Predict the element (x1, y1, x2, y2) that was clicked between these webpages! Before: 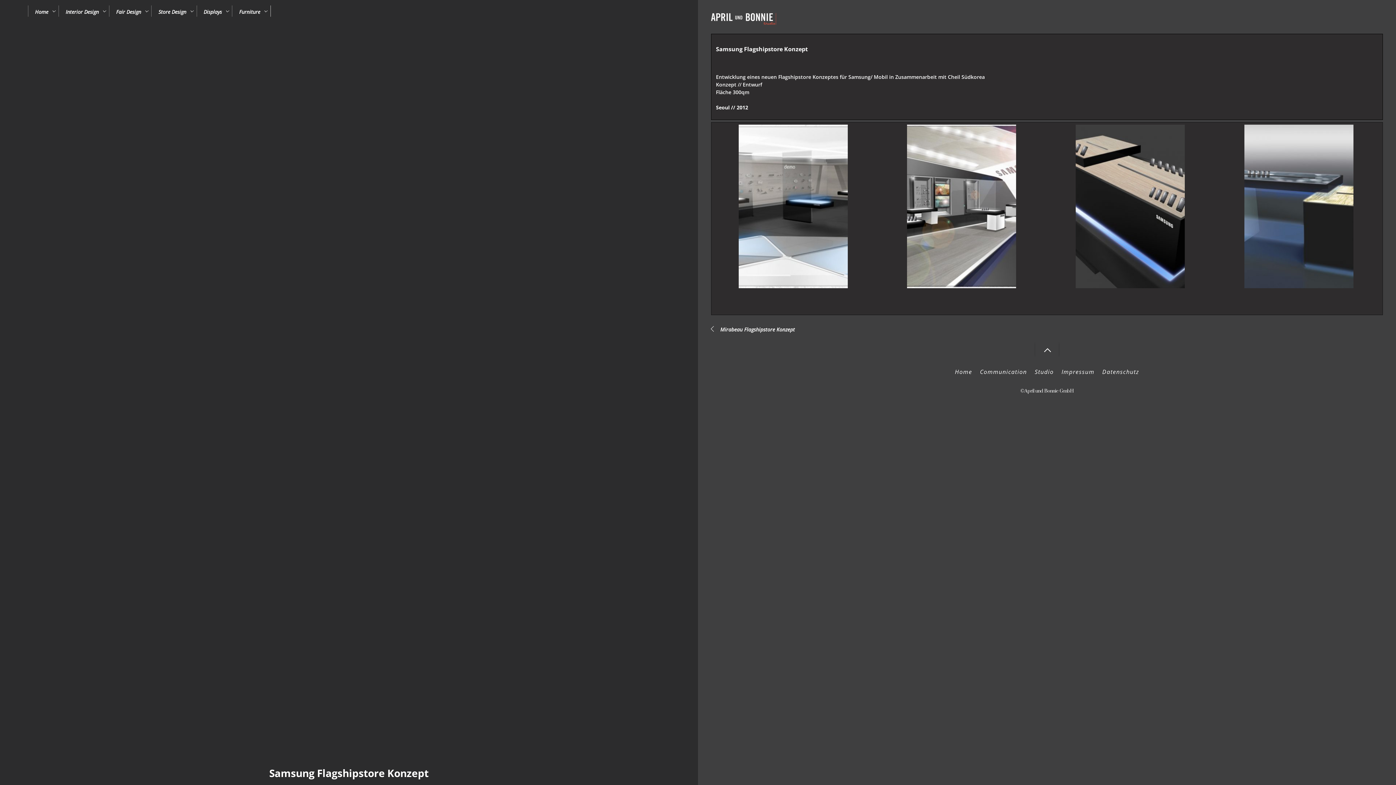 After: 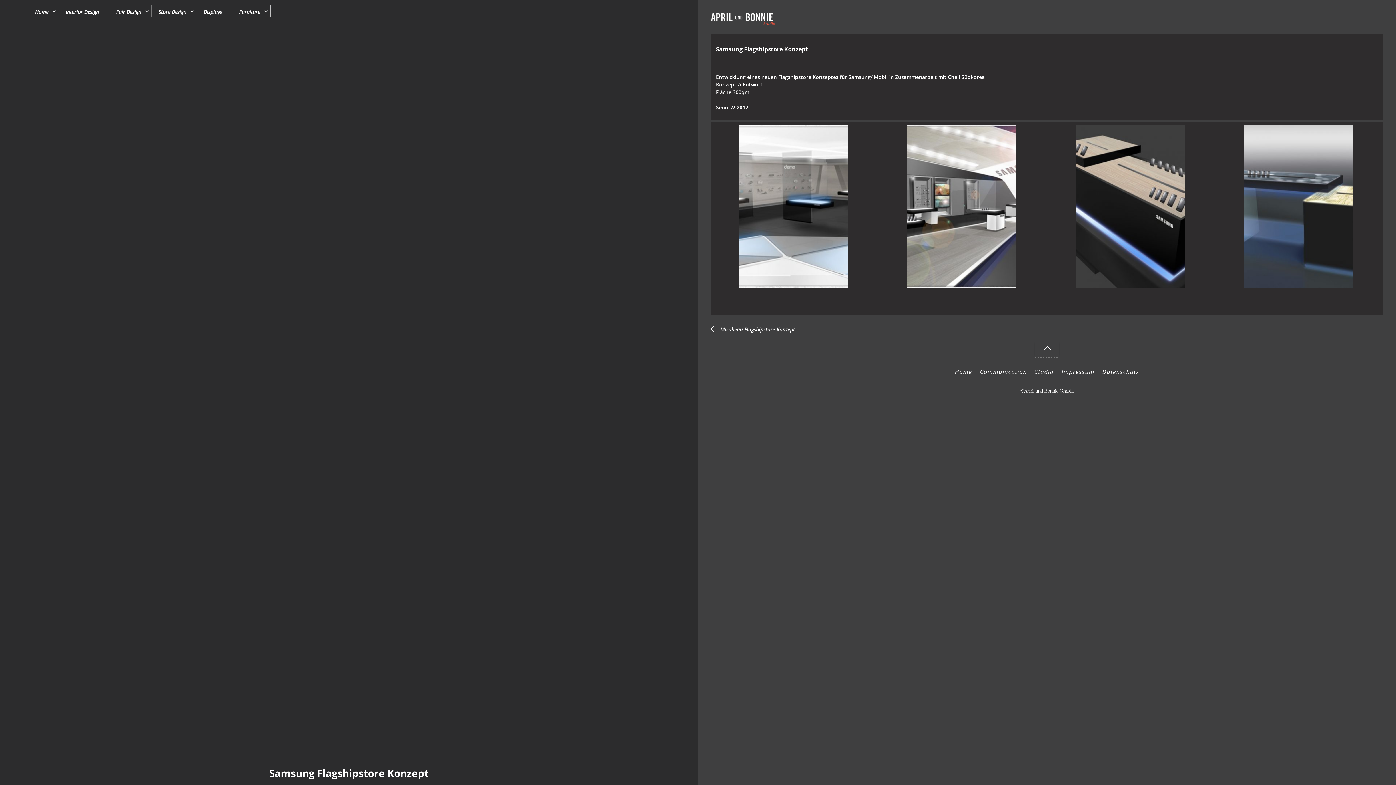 Action: bbox: (1035, 342, 1058, 357)